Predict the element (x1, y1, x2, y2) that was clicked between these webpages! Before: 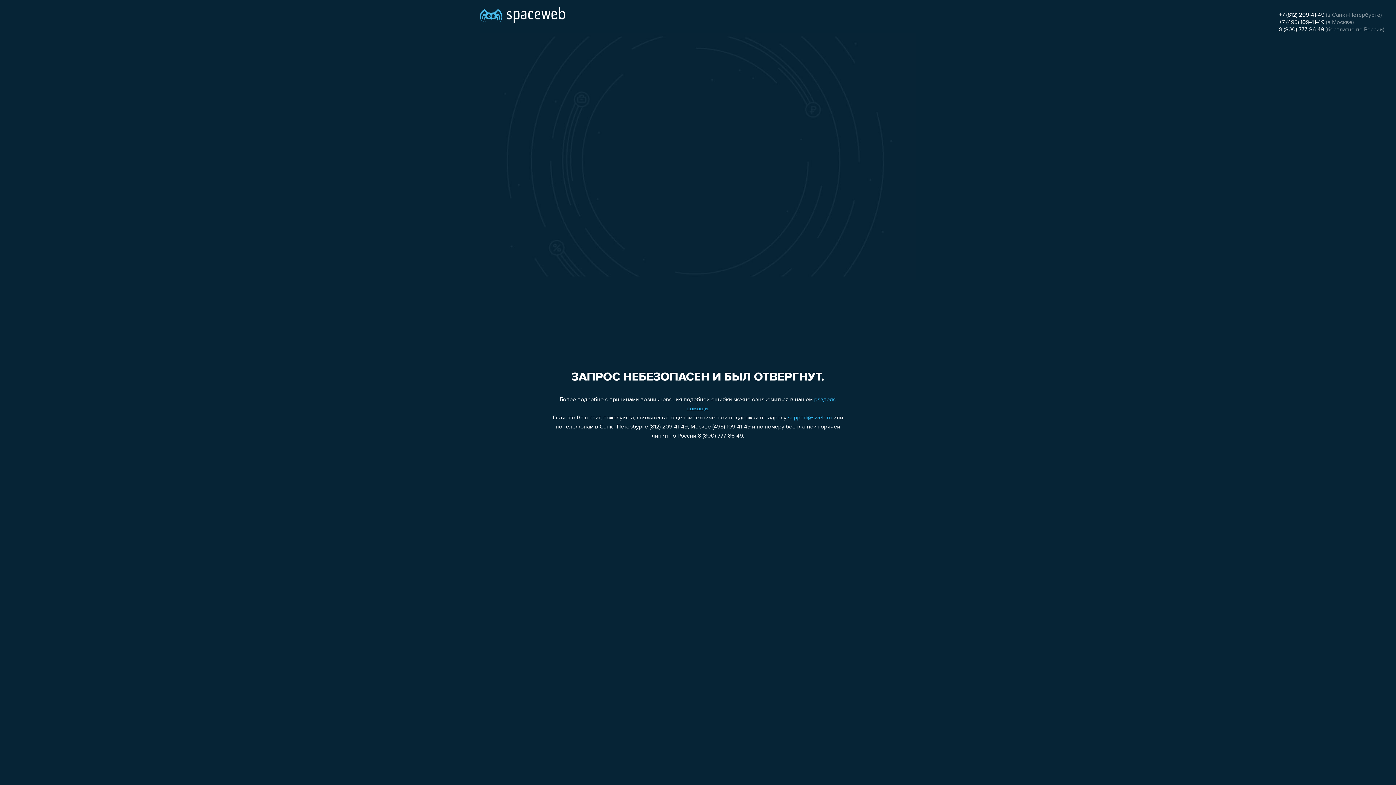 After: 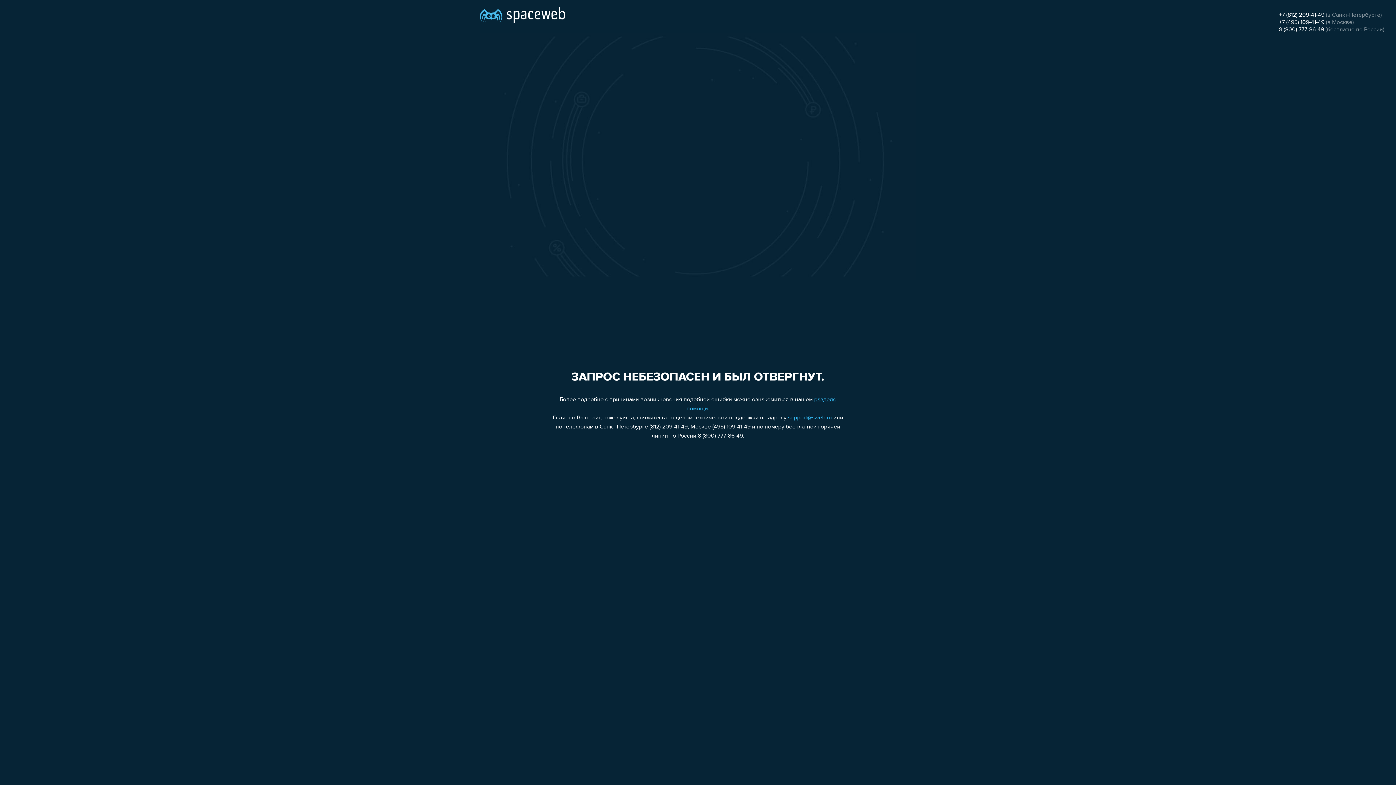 Action: bbox: (1279, 19, 1324, 25) label: +7 (495) 109-41-49